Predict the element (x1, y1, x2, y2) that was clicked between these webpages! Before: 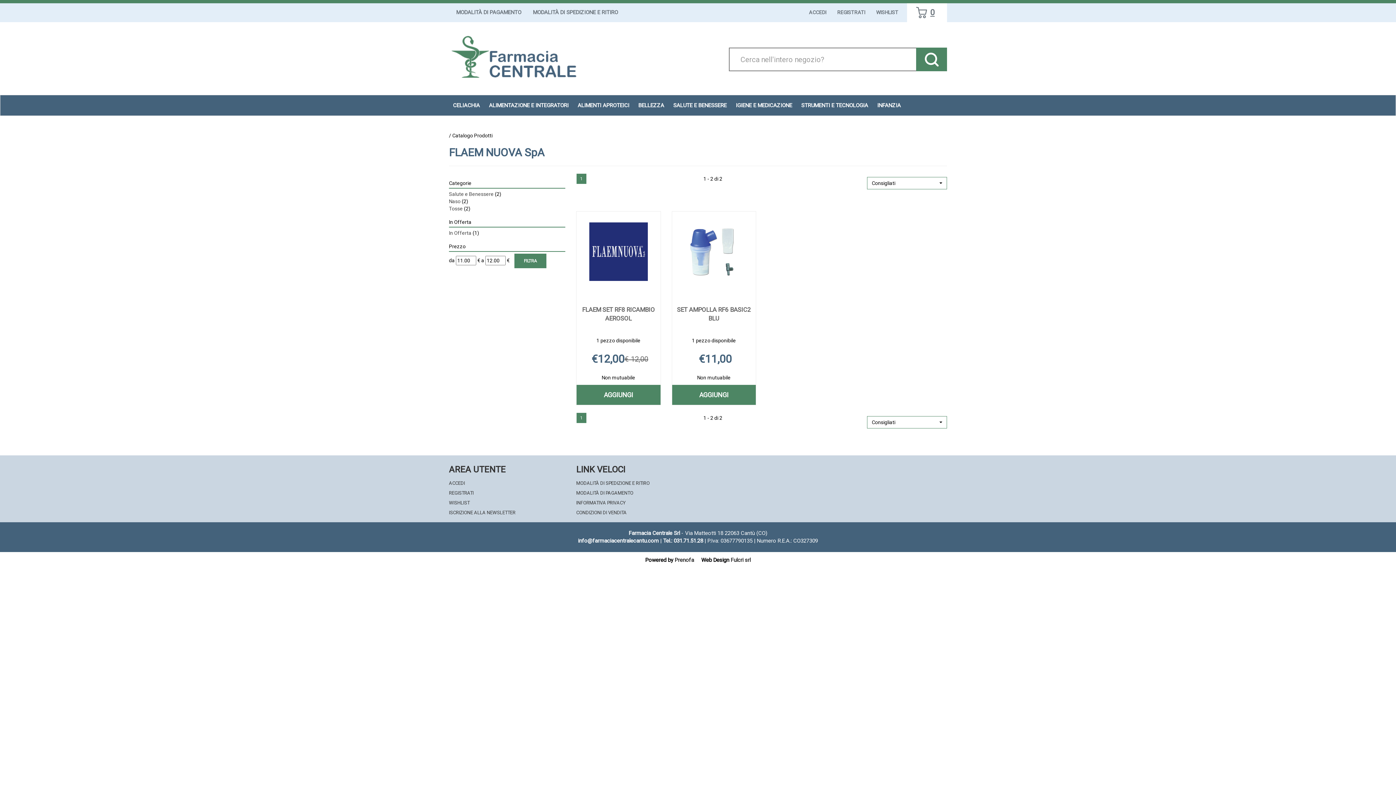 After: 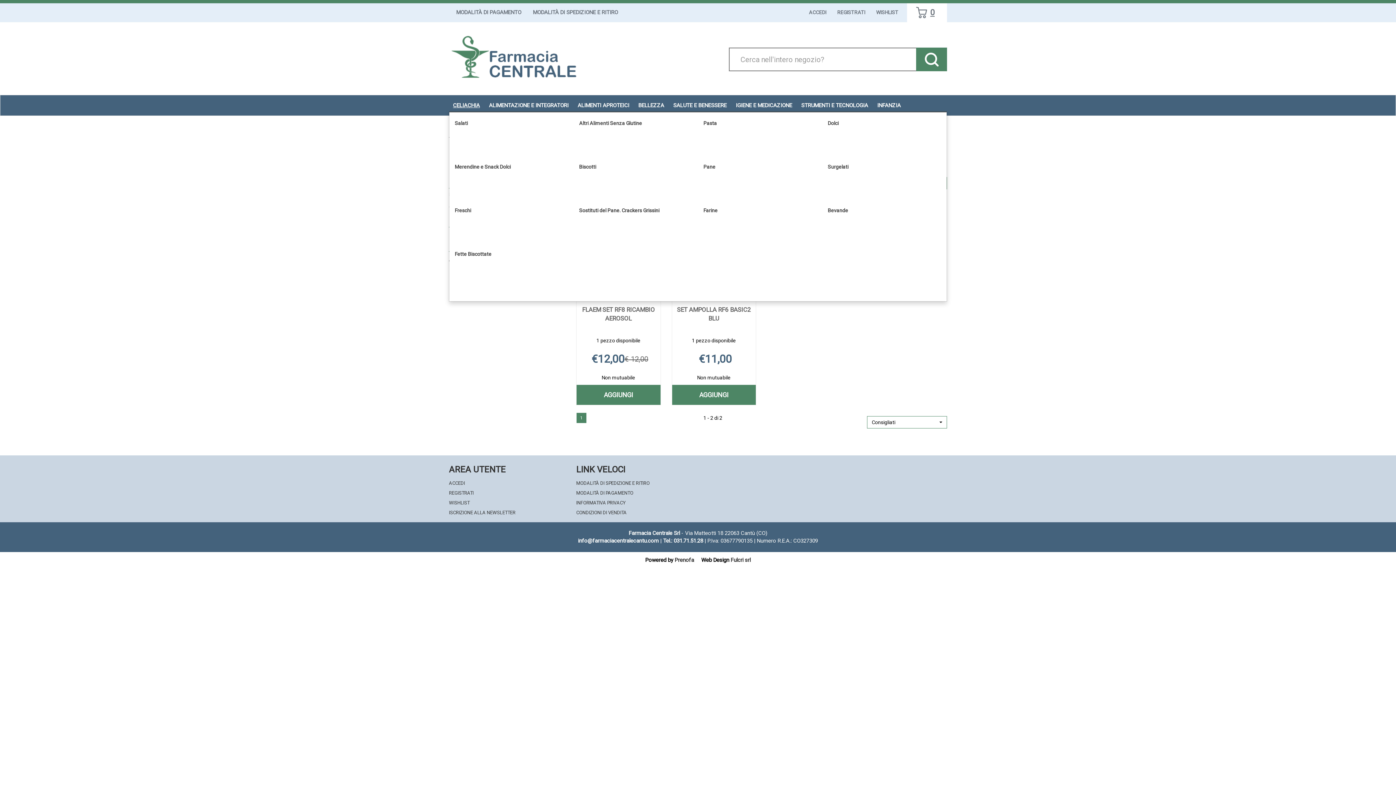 Action: label: CELIACHIA bbox: (449, 98, 484, 112)